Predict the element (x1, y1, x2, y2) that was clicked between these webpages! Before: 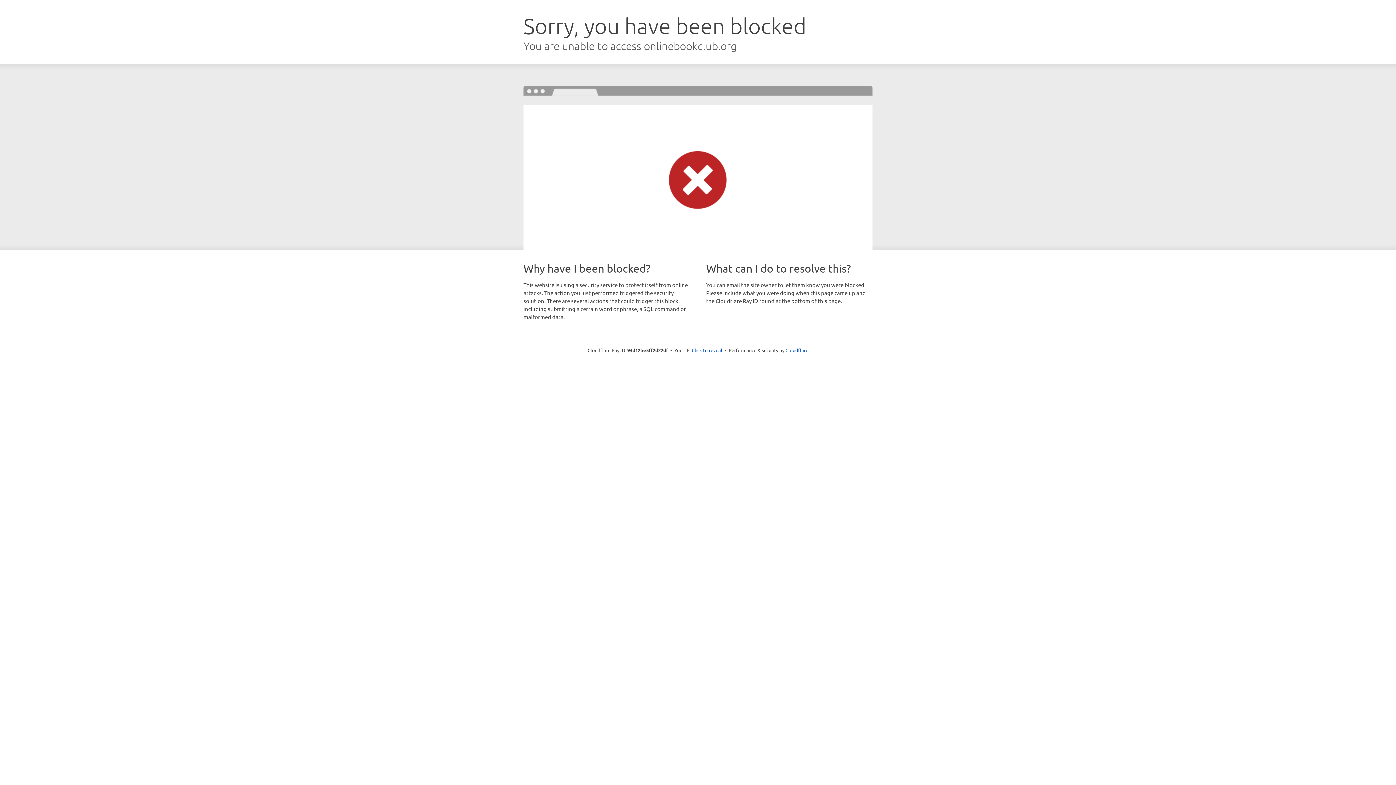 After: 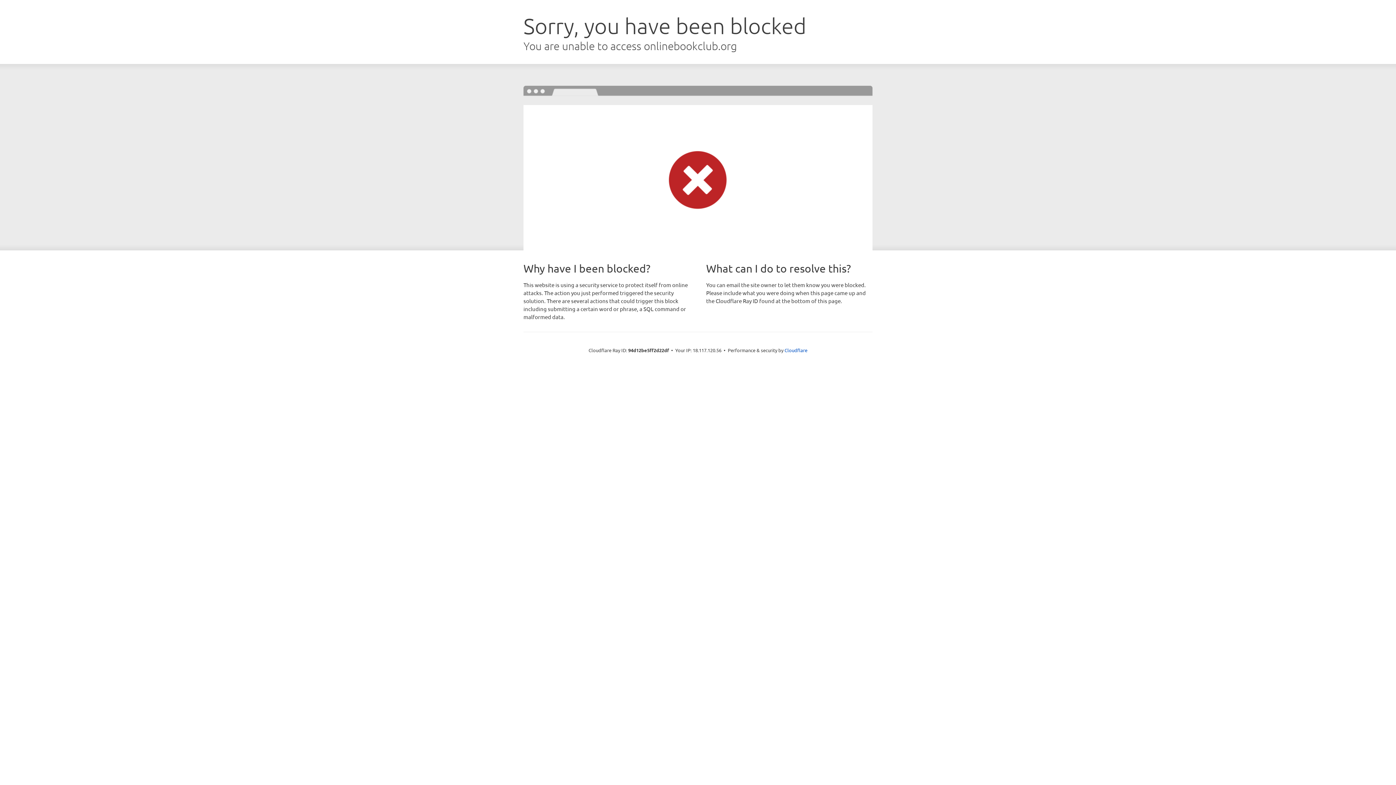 Action: label: Click to reveal bbox: (692, 346, 722, 353)